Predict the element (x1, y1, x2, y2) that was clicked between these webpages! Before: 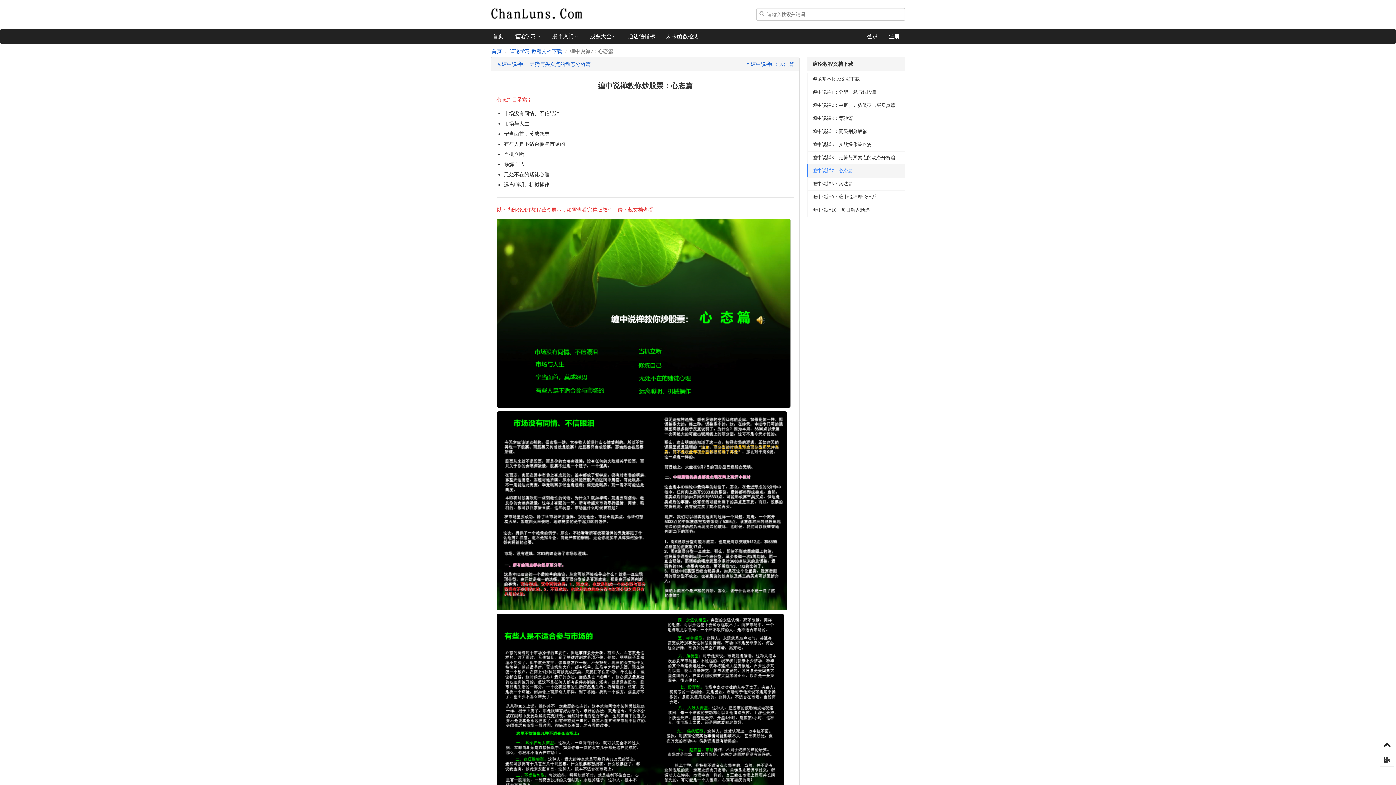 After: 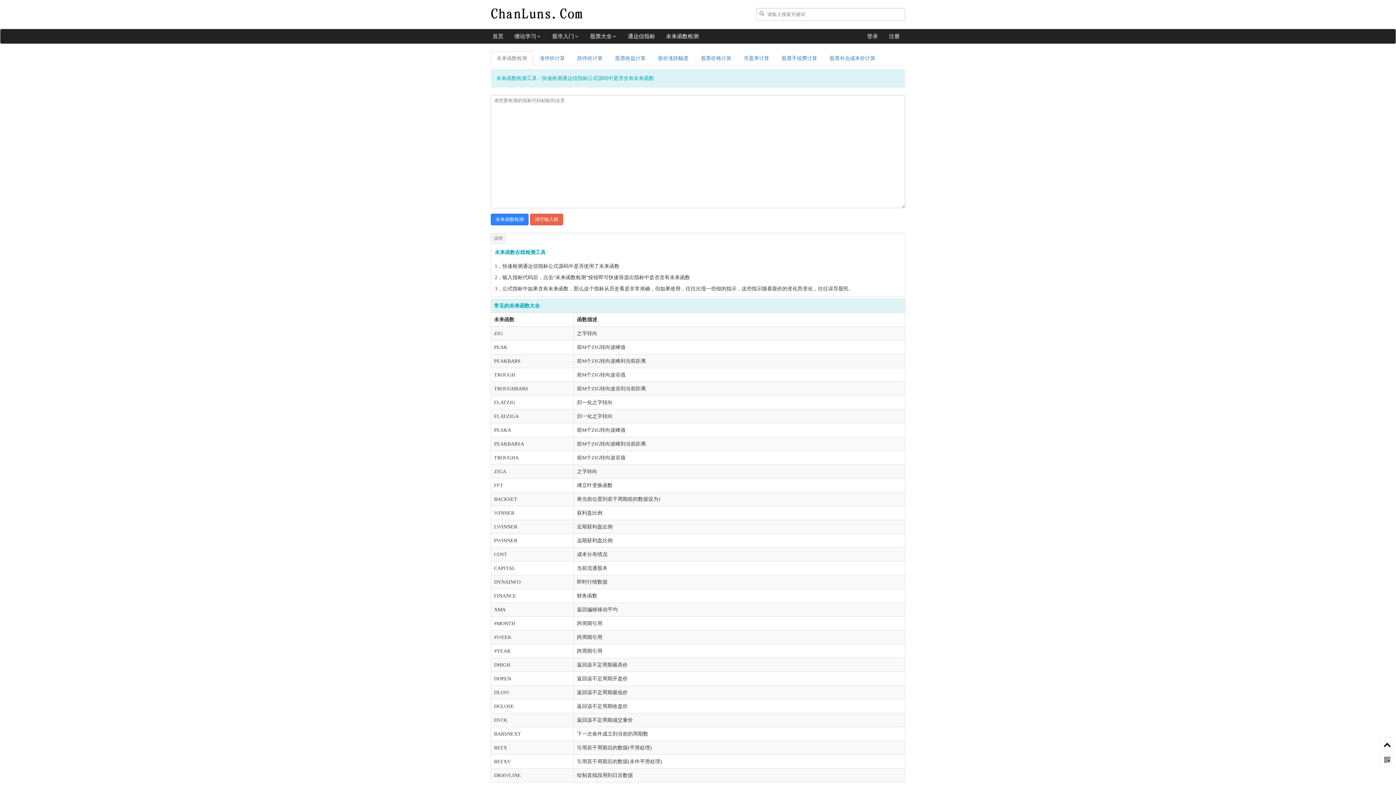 Action: label: 未来函数检测 bbox: (660, 29, 704, 43)